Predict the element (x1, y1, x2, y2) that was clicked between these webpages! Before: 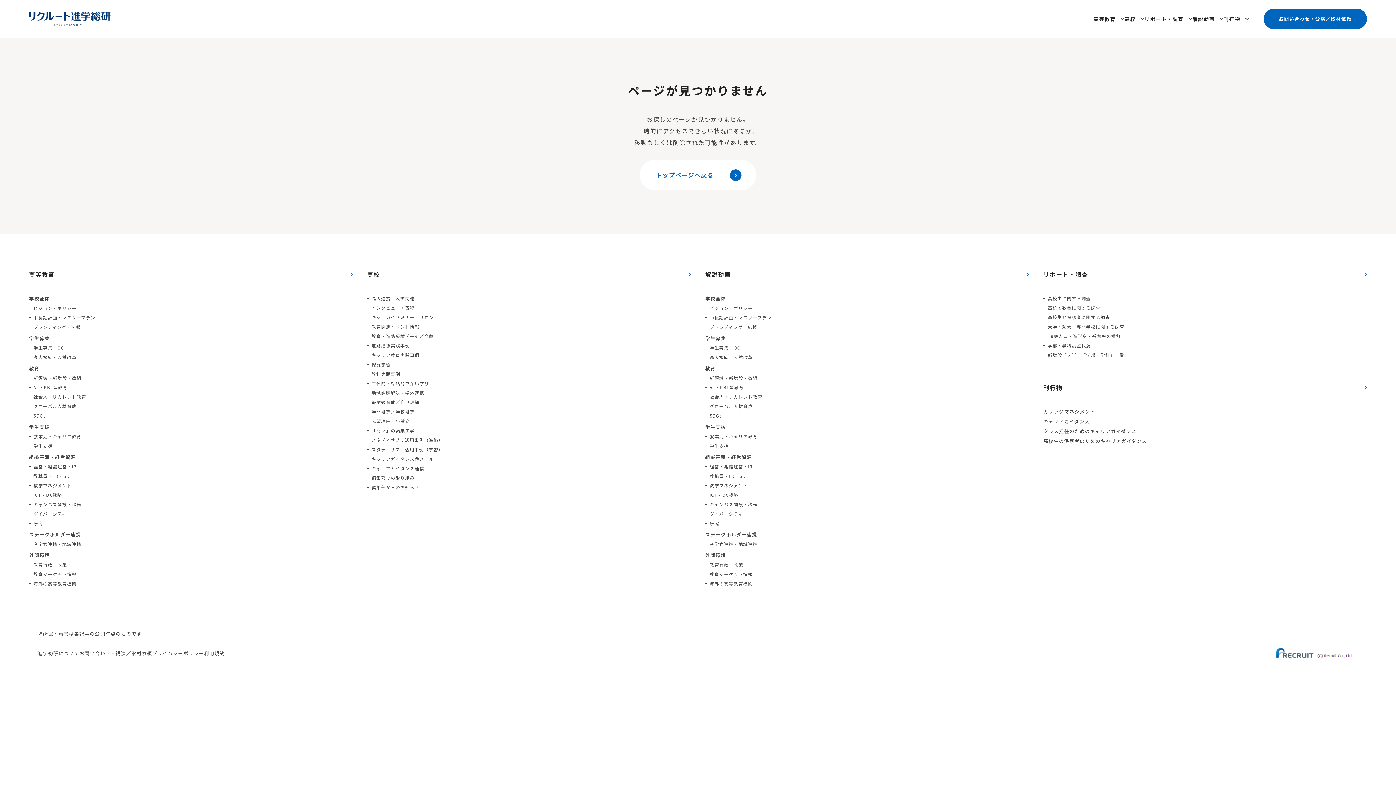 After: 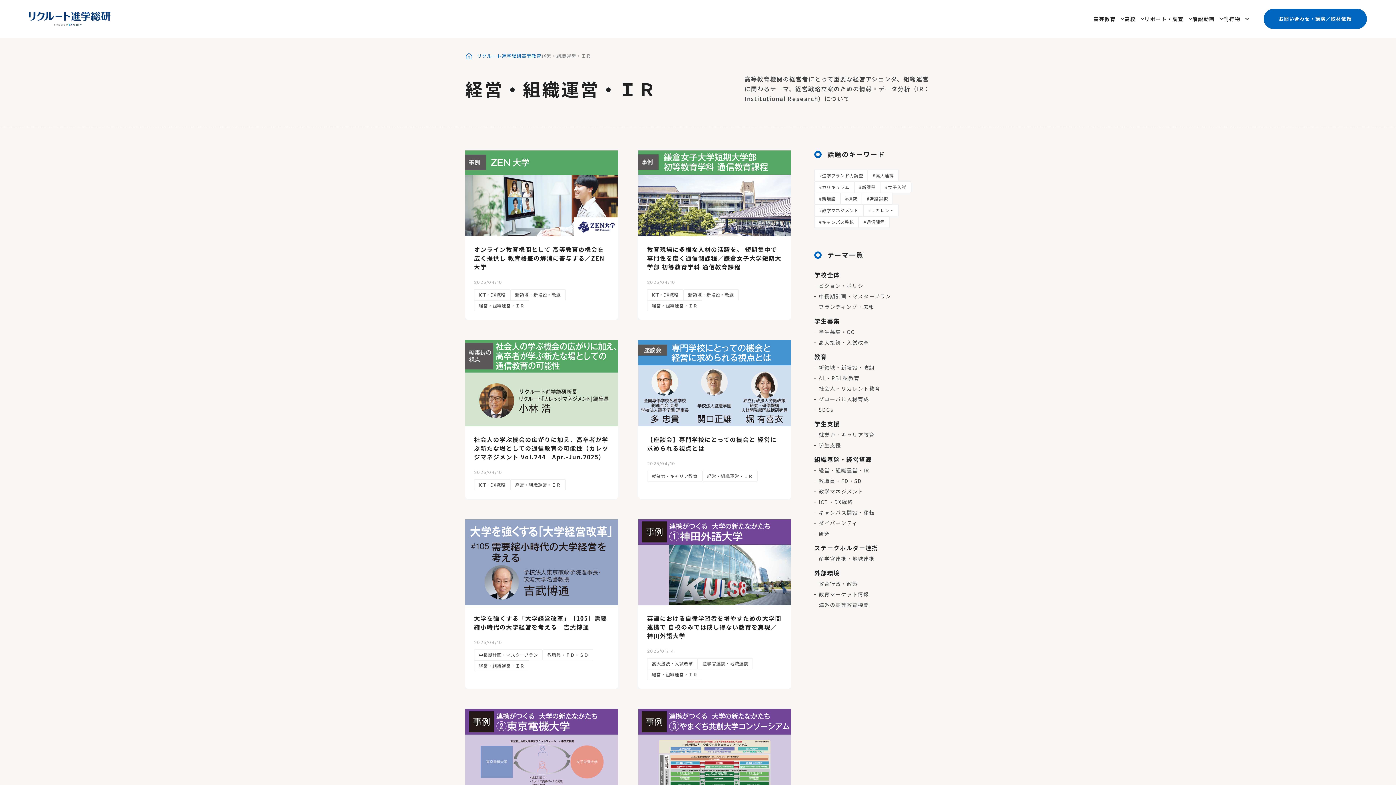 Action: bbox: (29, 463, 352, 470) label: 経営・組織運営・IR